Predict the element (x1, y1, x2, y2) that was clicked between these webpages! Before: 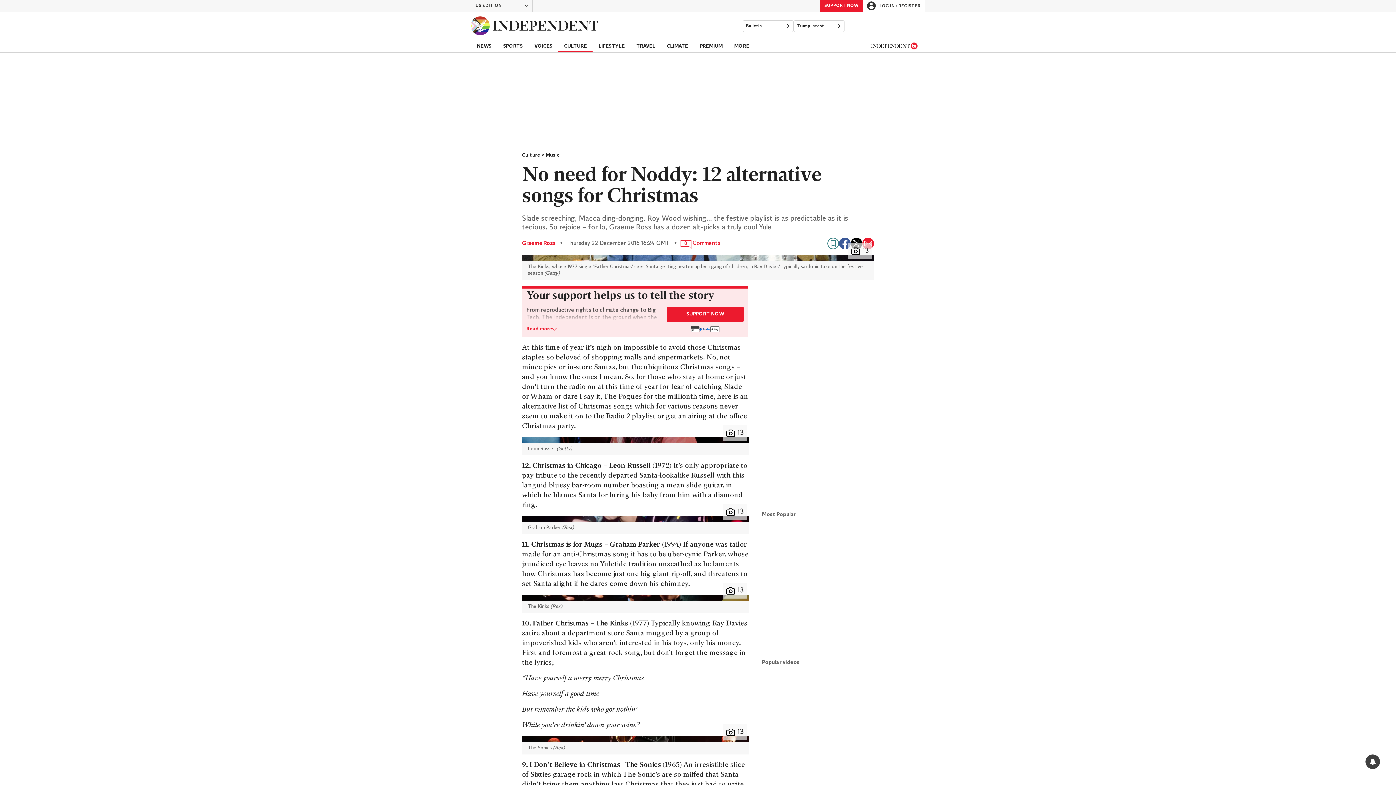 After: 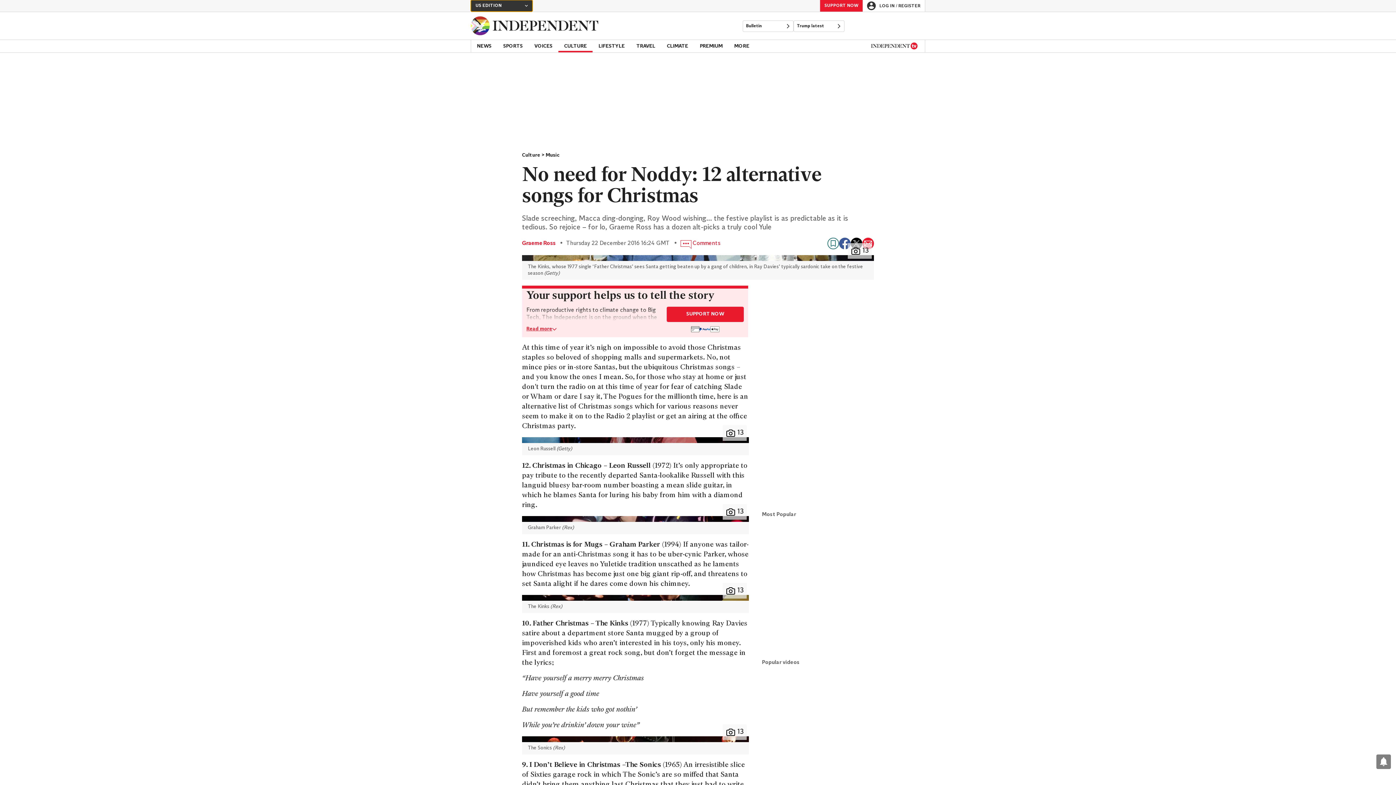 Action: label: US EDITION
CHANGE bbox: (470, 0, 532, 11)